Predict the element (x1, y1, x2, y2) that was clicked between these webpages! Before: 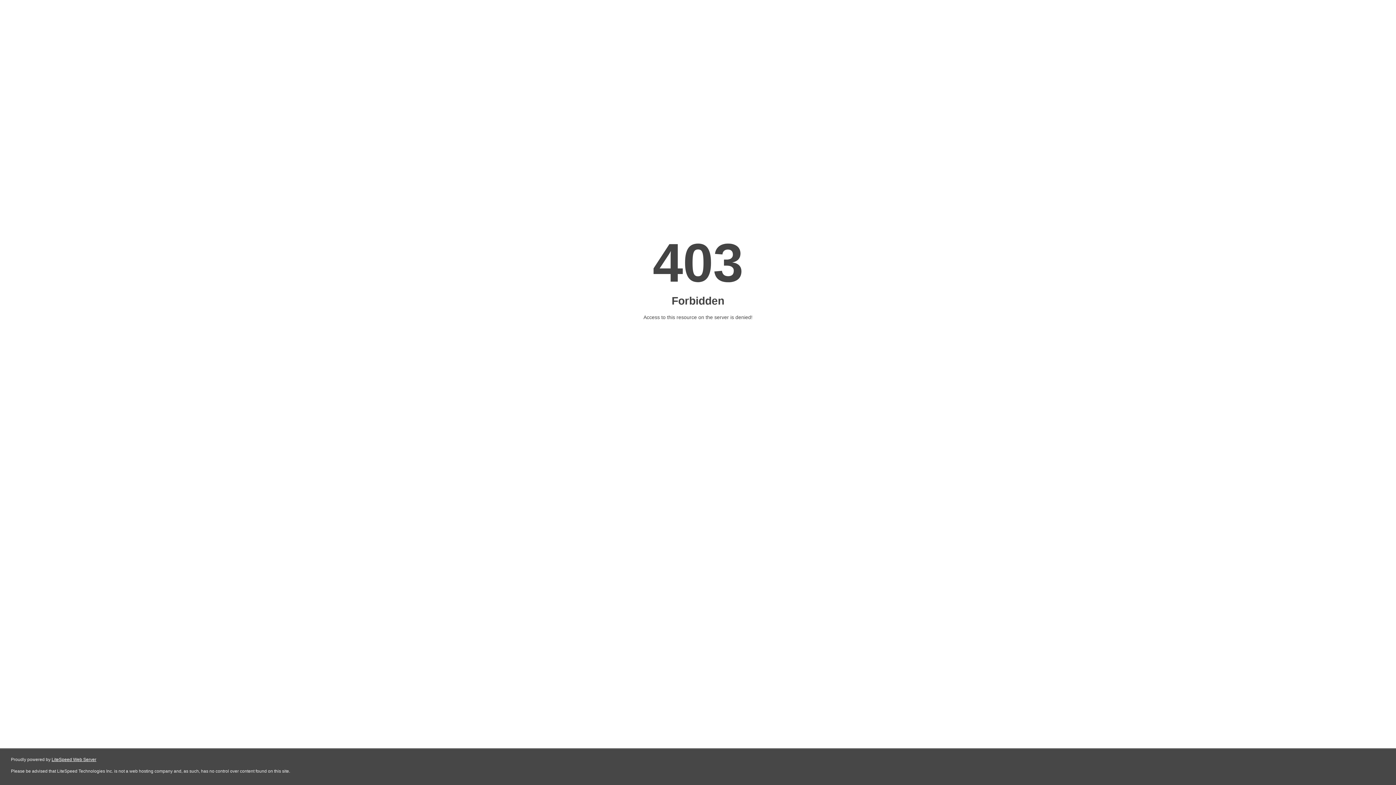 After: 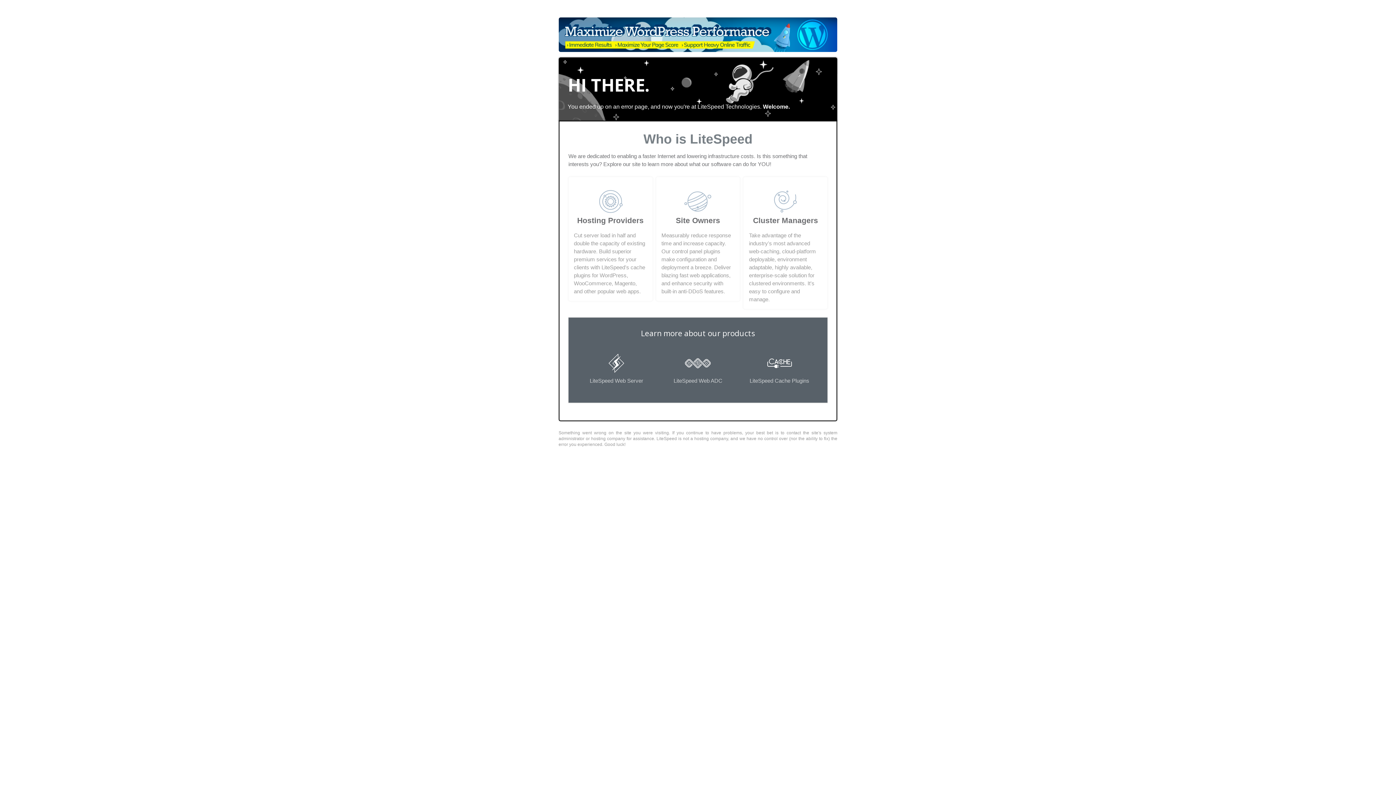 Action: label: LiteSpeed Web Server bbox: (51, 757, 96, 762)